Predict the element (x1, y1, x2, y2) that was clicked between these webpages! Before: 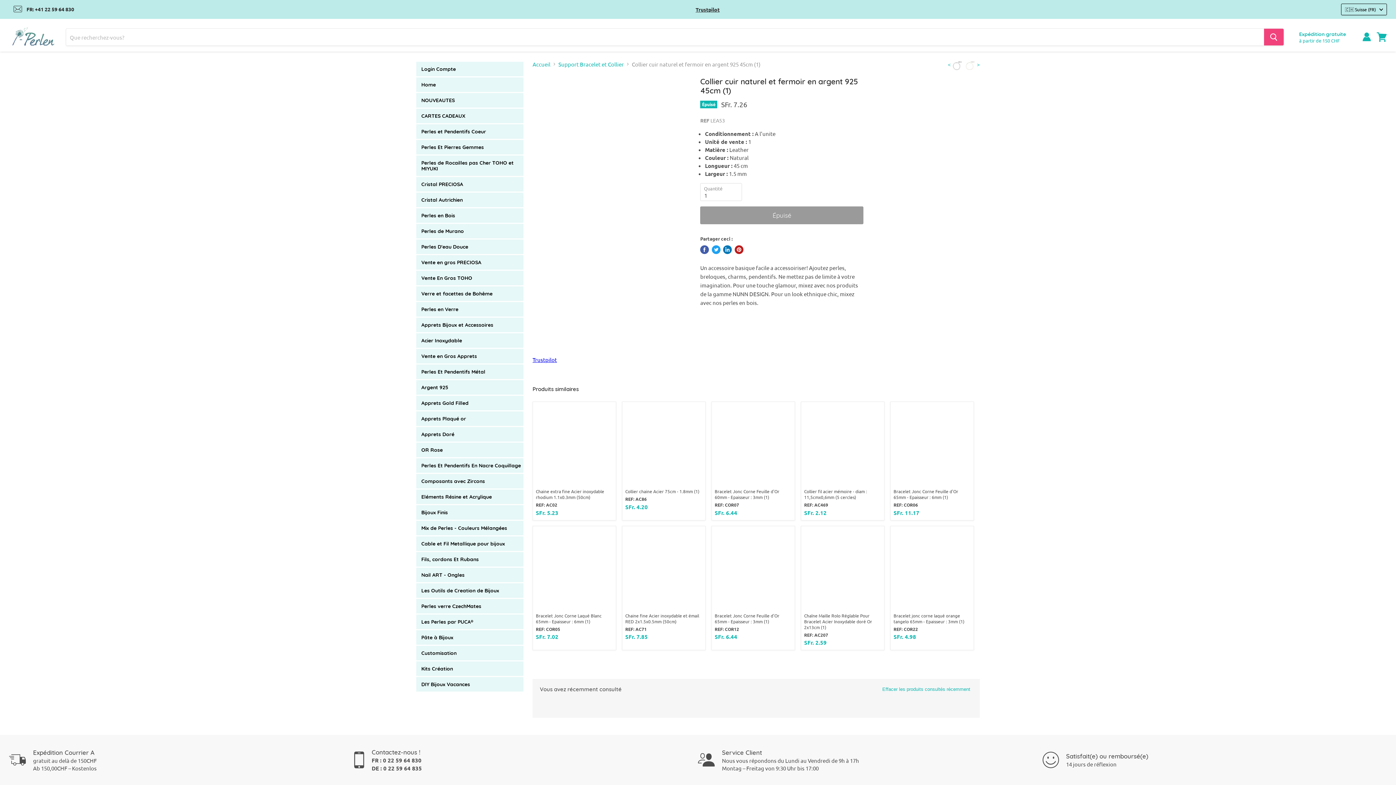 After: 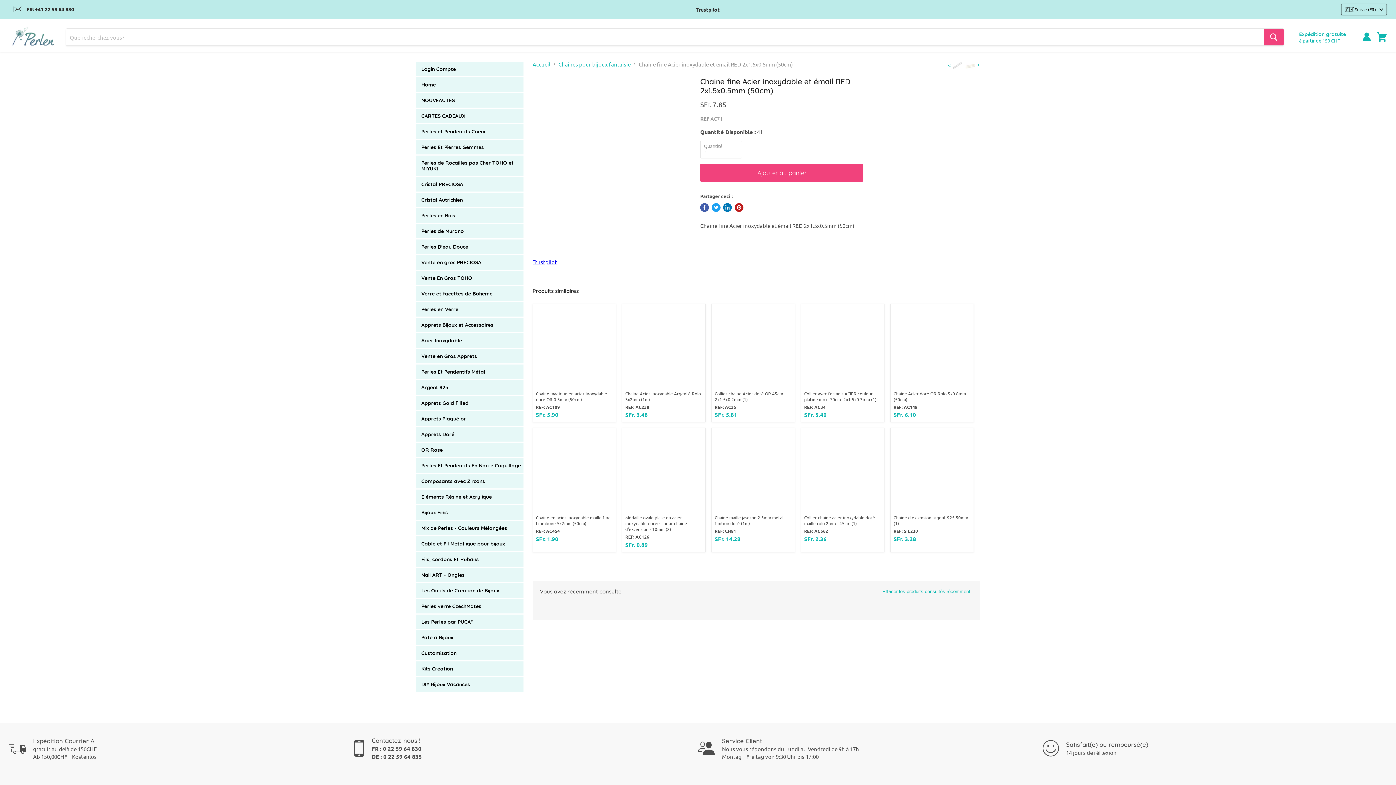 Action: bbox: (622, 526, 705, 609)